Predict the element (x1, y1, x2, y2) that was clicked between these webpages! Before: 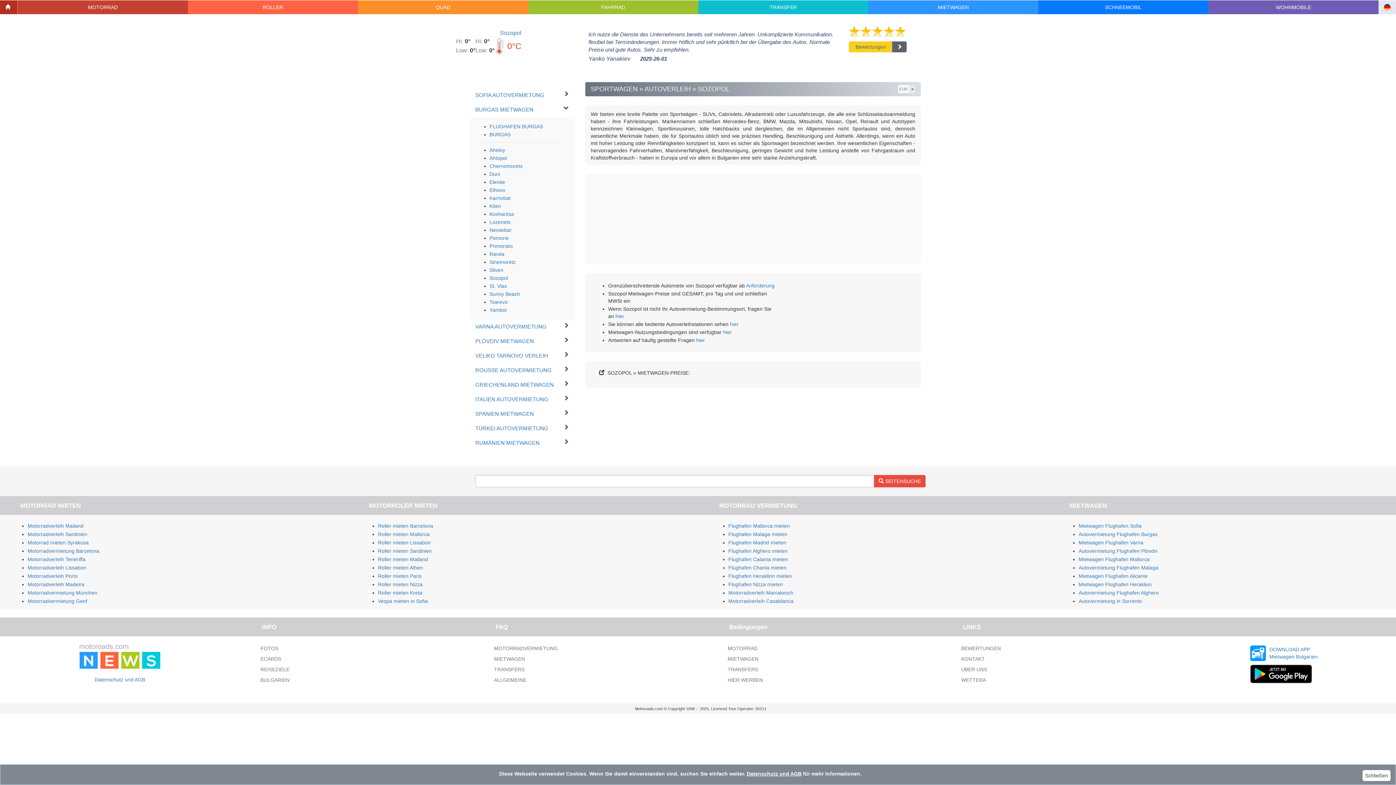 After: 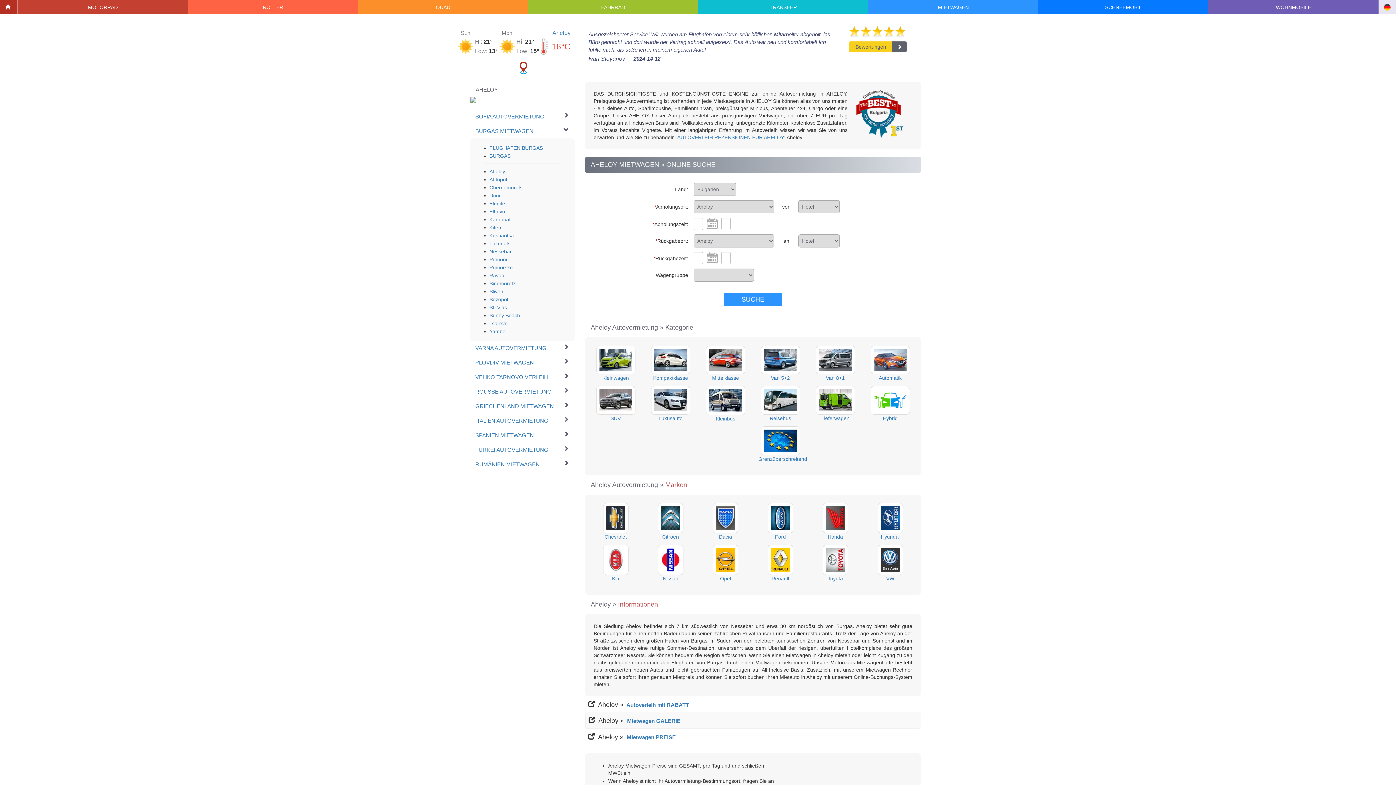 Action: label: Aheloy bbox: (489, 147, 505, 153)